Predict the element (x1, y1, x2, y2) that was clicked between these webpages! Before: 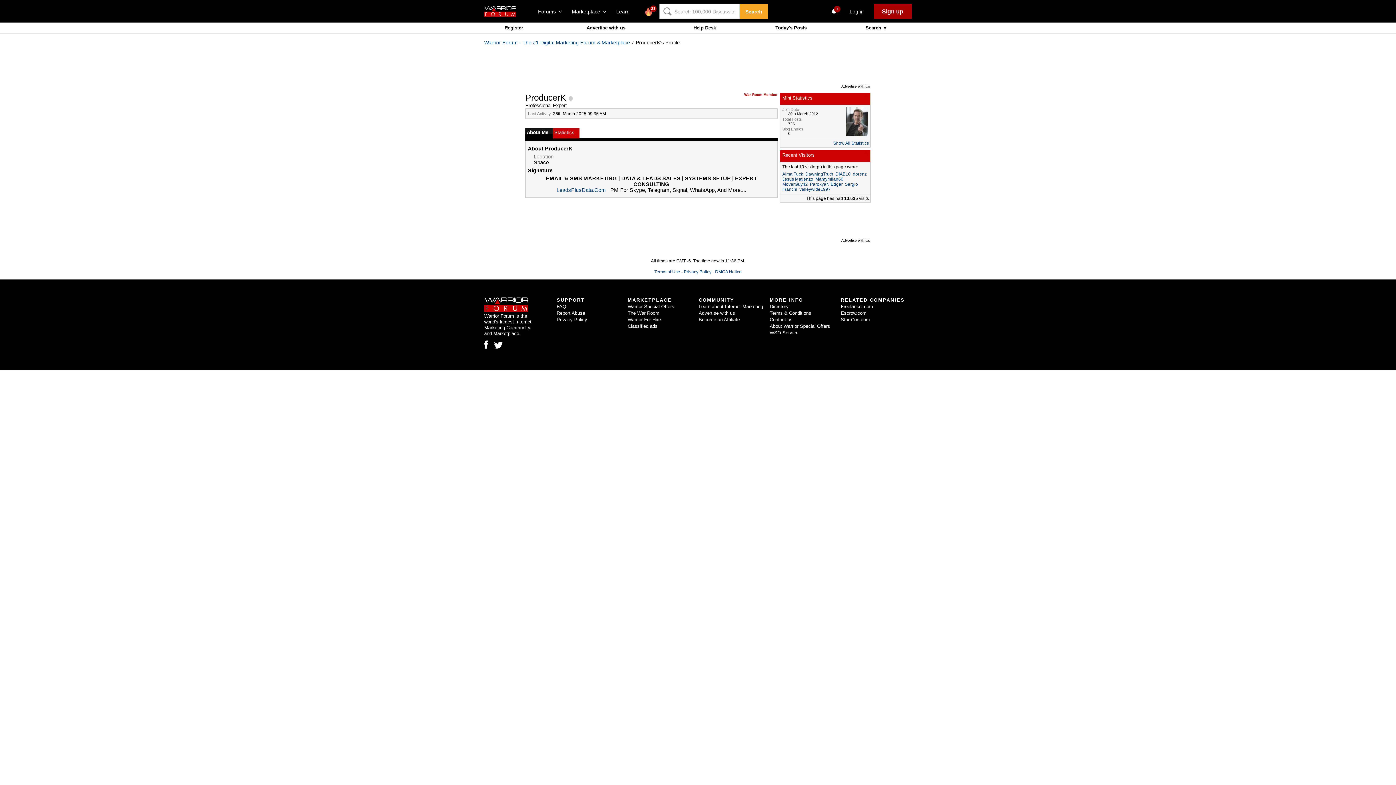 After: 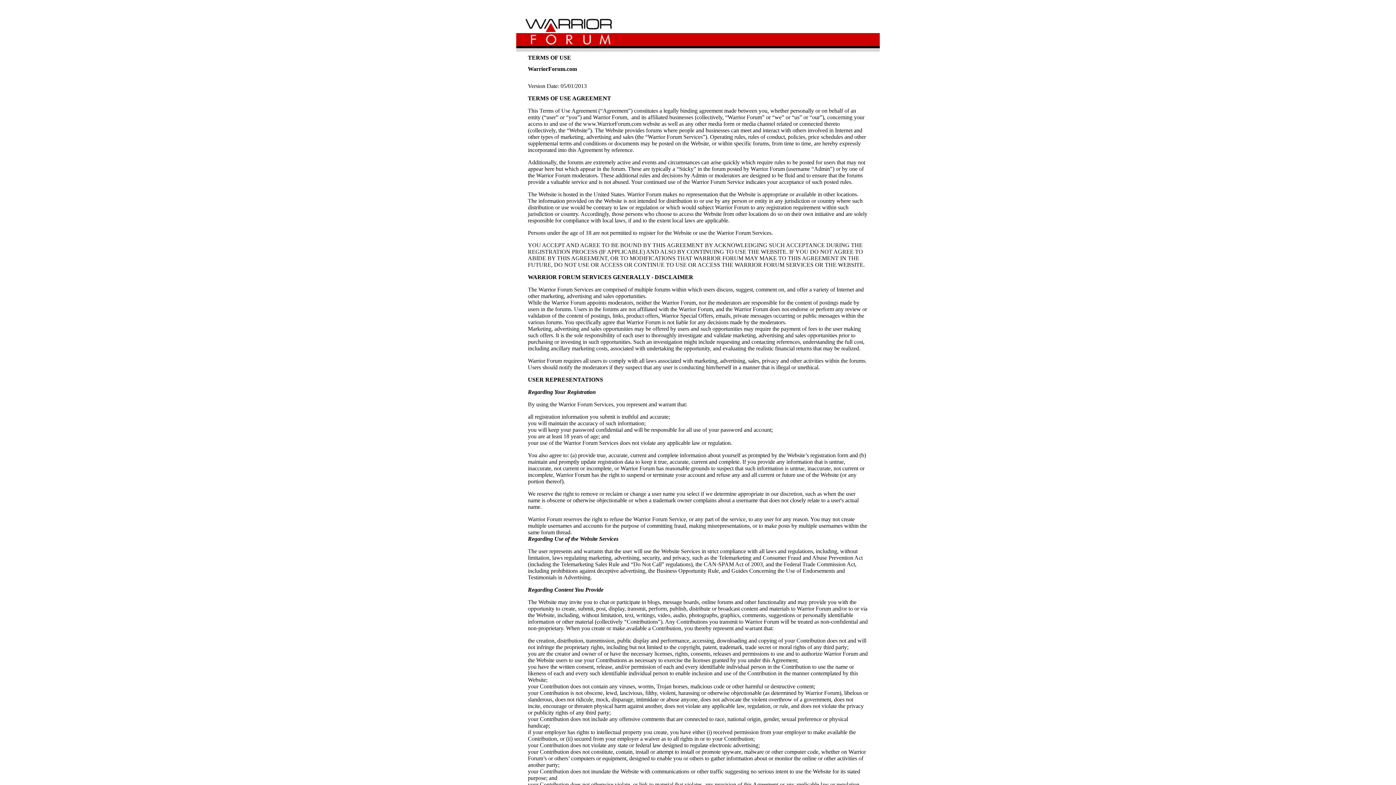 Action: label: Terms of Use bbox: (654, 269, 680, 274)